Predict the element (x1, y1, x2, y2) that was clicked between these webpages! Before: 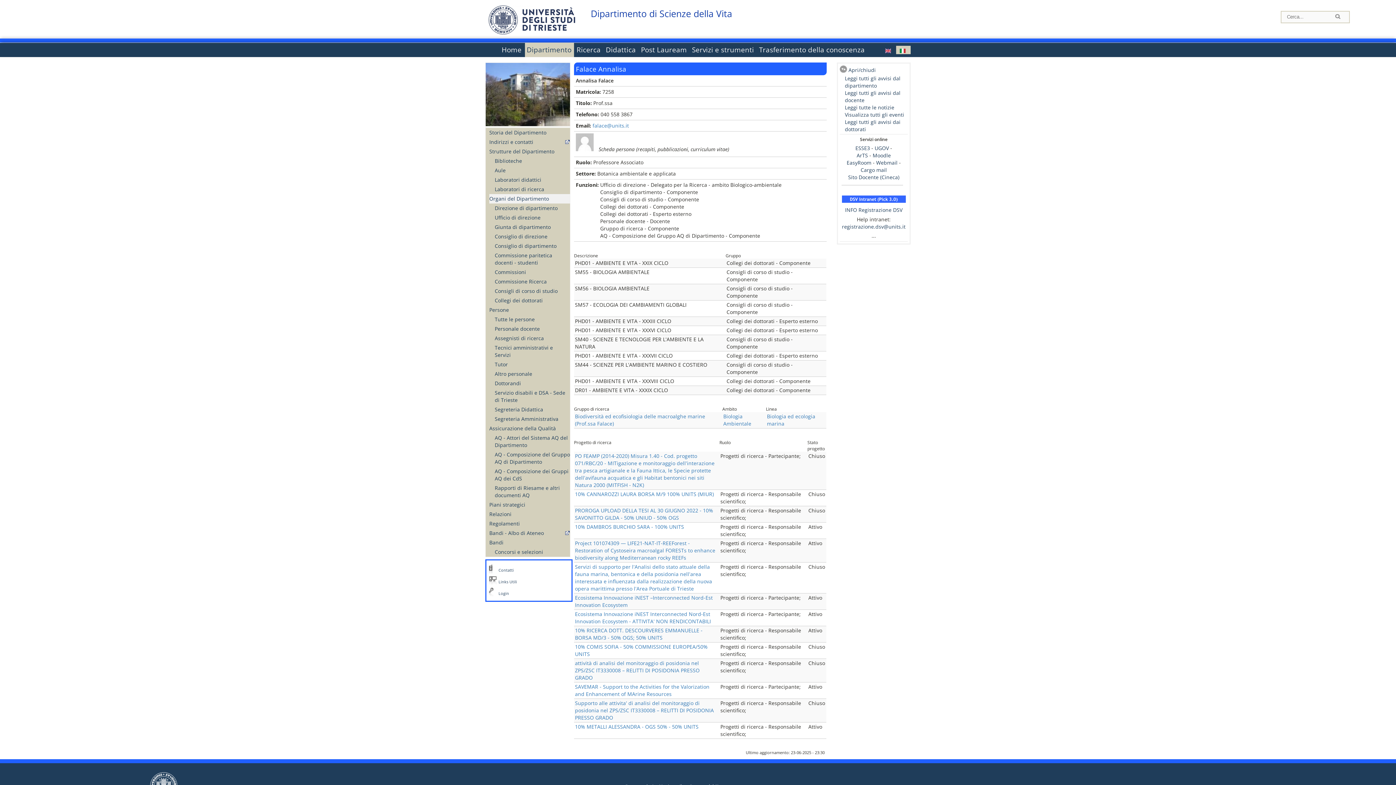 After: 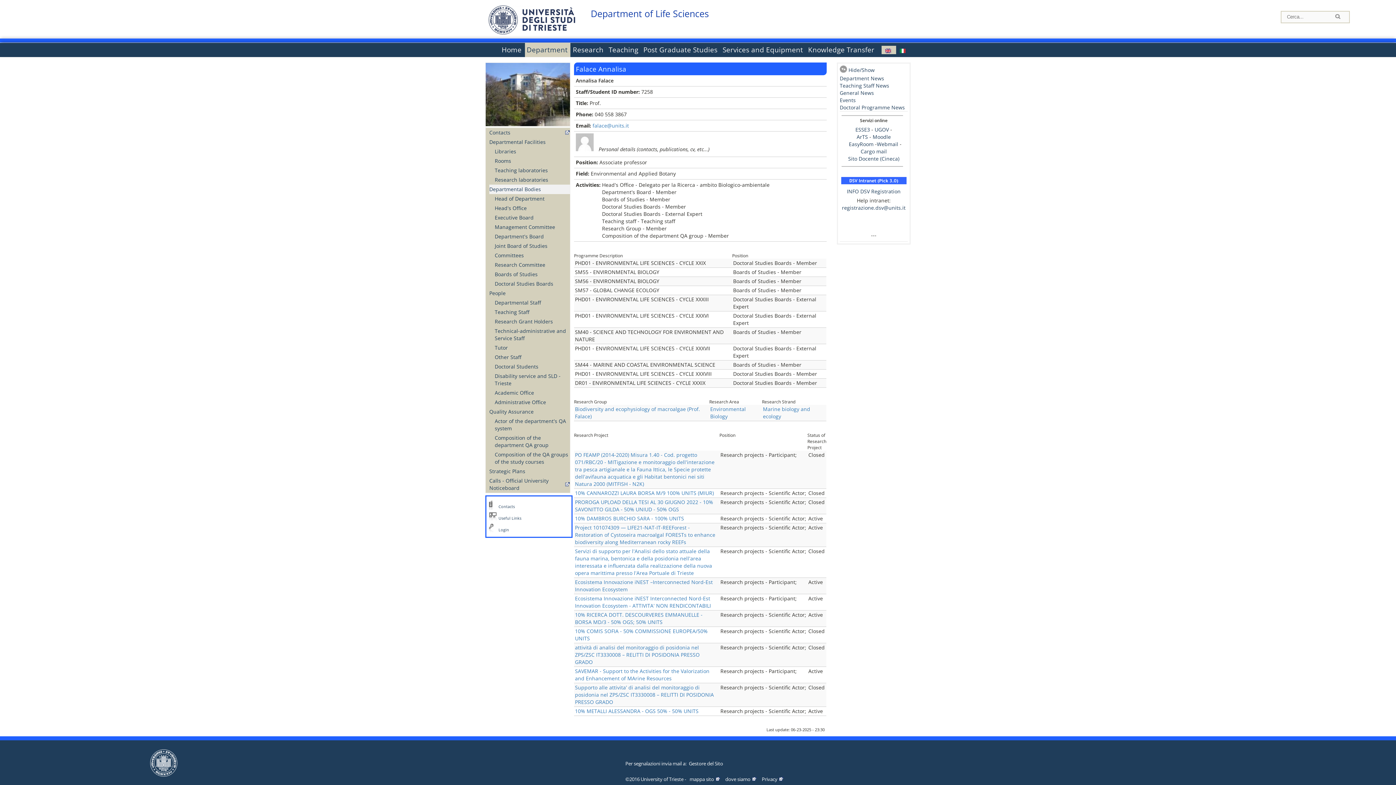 Action: bbox: (881, 45, 896, 54)